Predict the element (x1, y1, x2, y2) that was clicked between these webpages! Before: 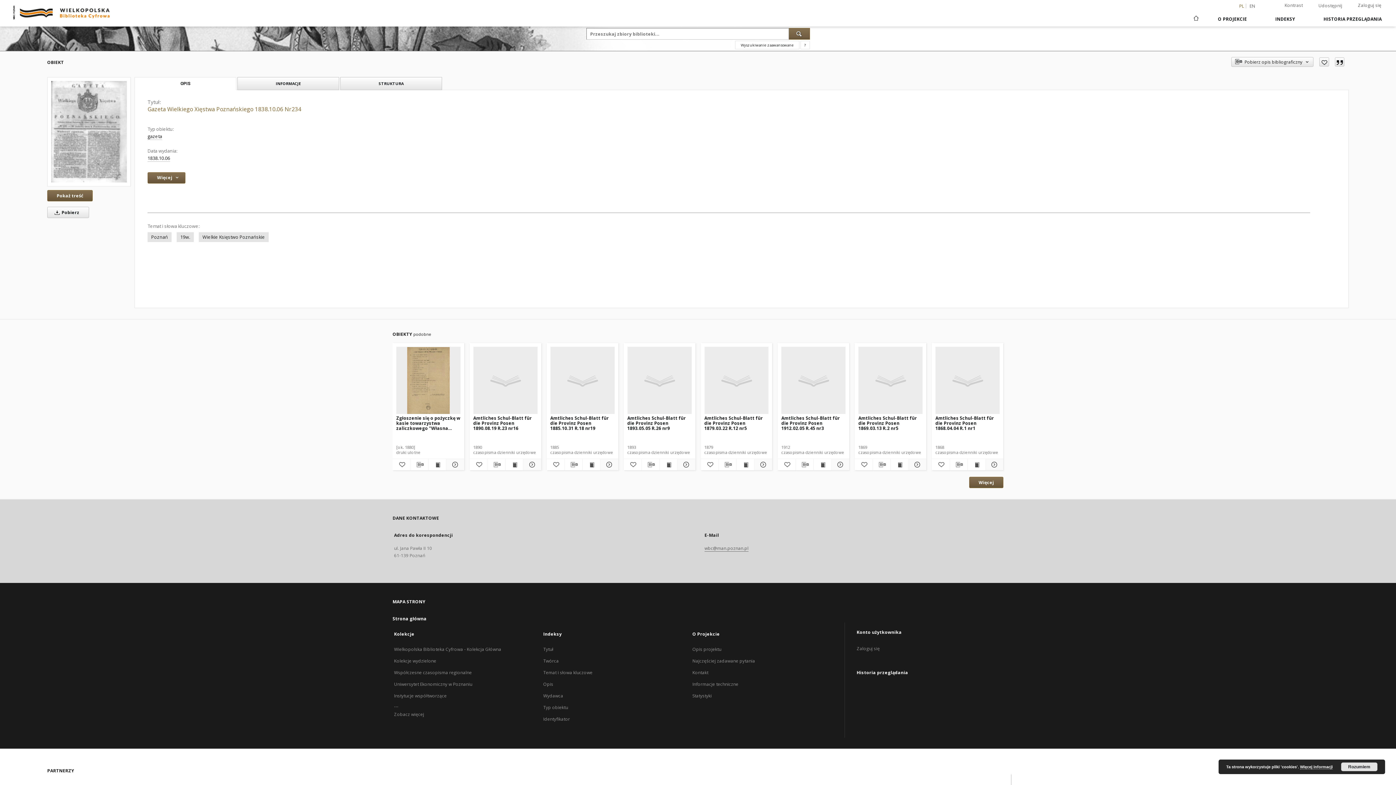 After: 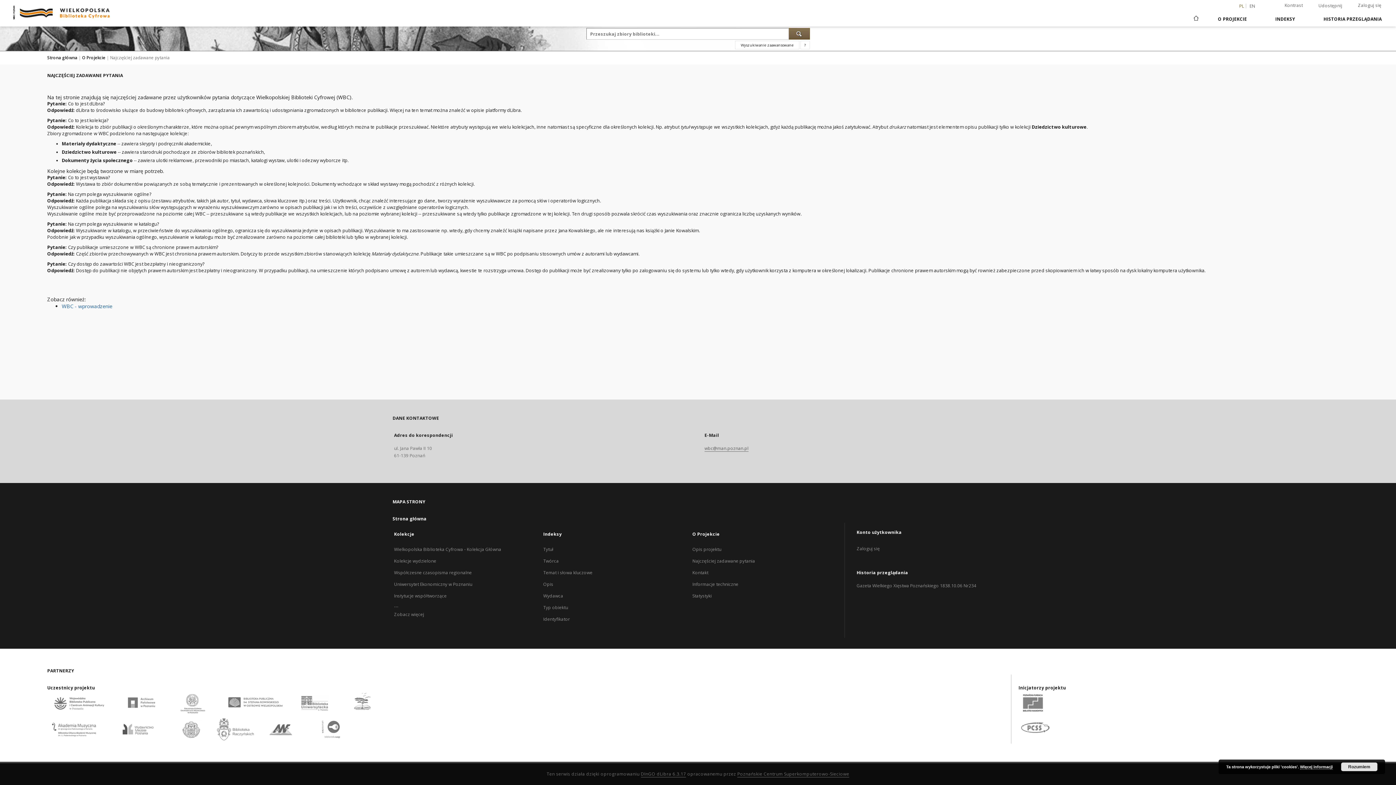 Action: bbox: (692, 658, 755, 664) label: Najczęściej zadawane pytania